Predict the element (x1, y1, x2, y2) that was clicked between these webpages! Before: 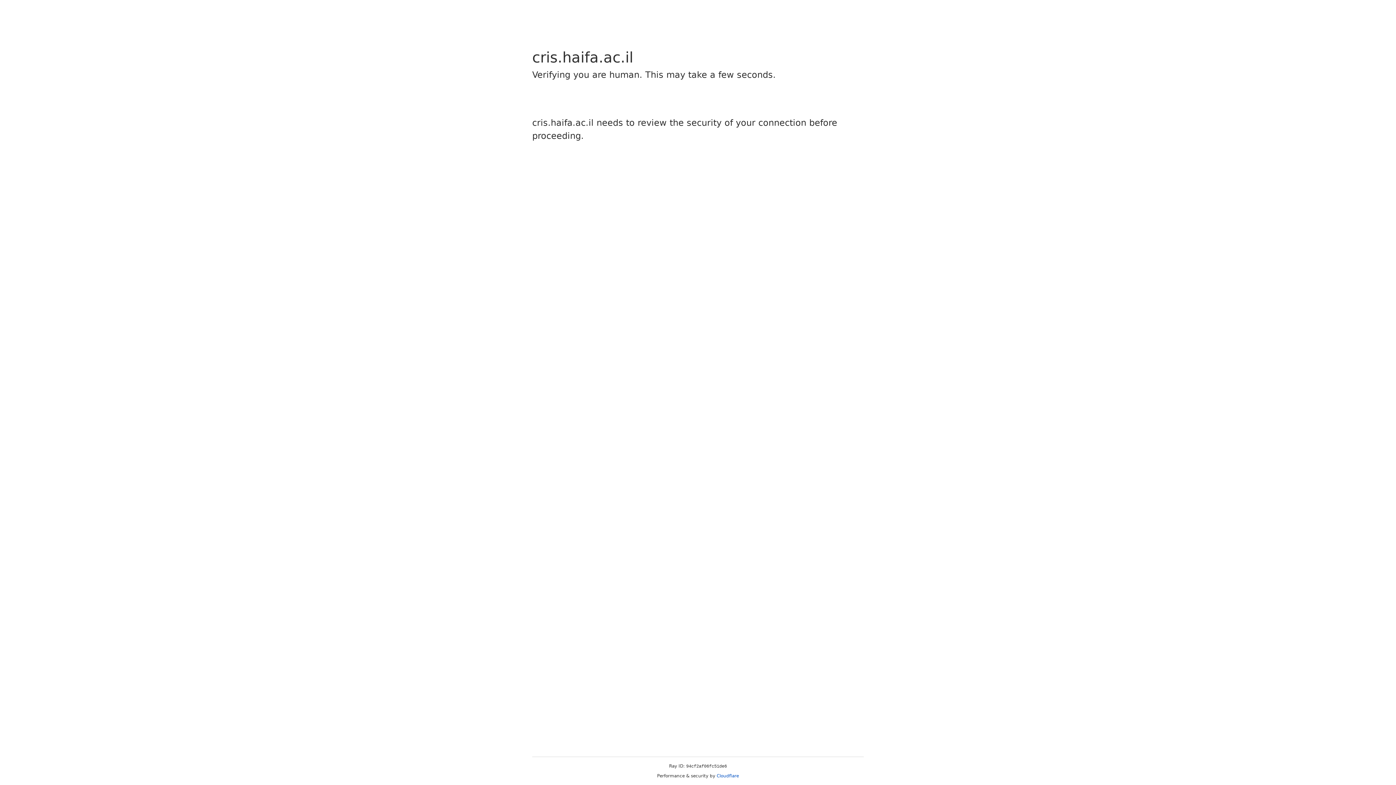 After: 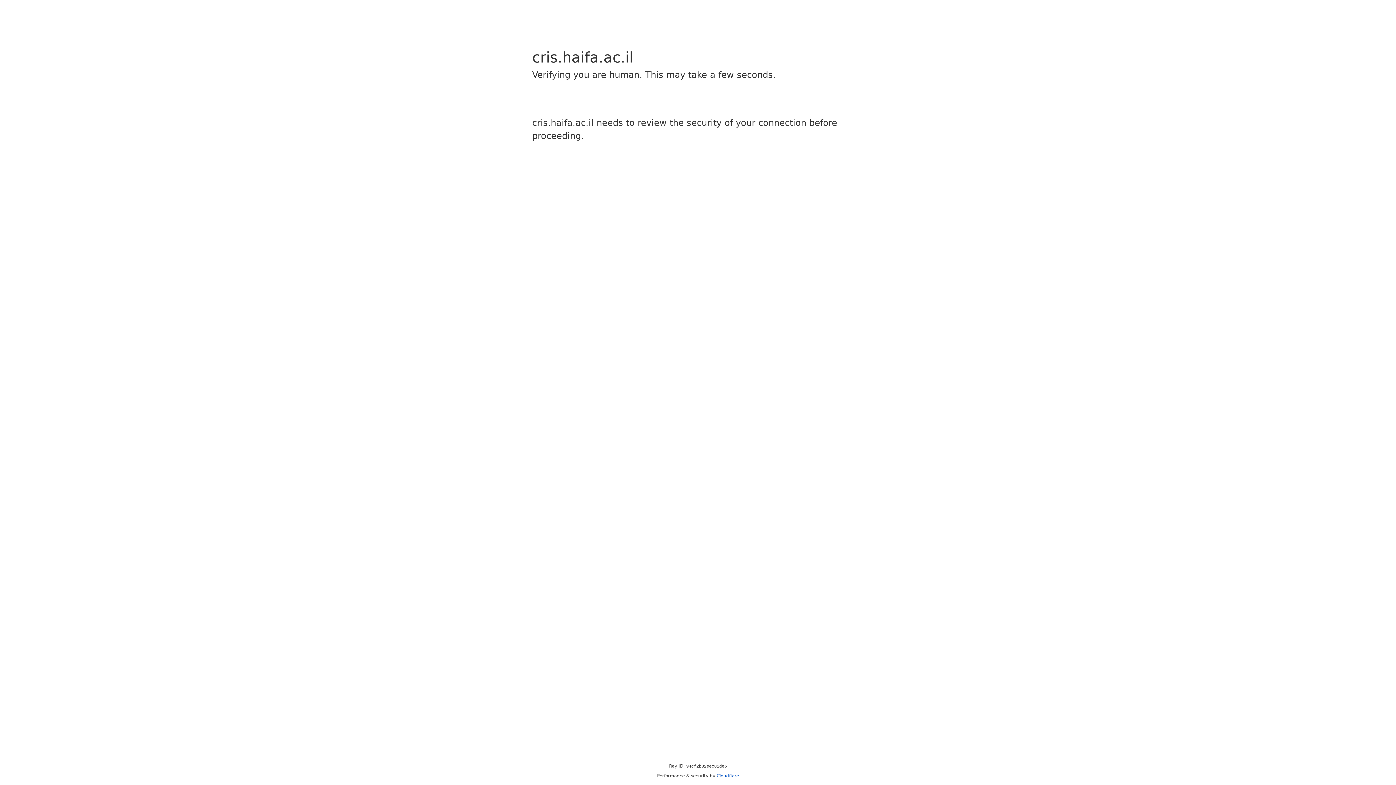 Action: label: Cloudflare bbox: (716, 773, 739, 778)